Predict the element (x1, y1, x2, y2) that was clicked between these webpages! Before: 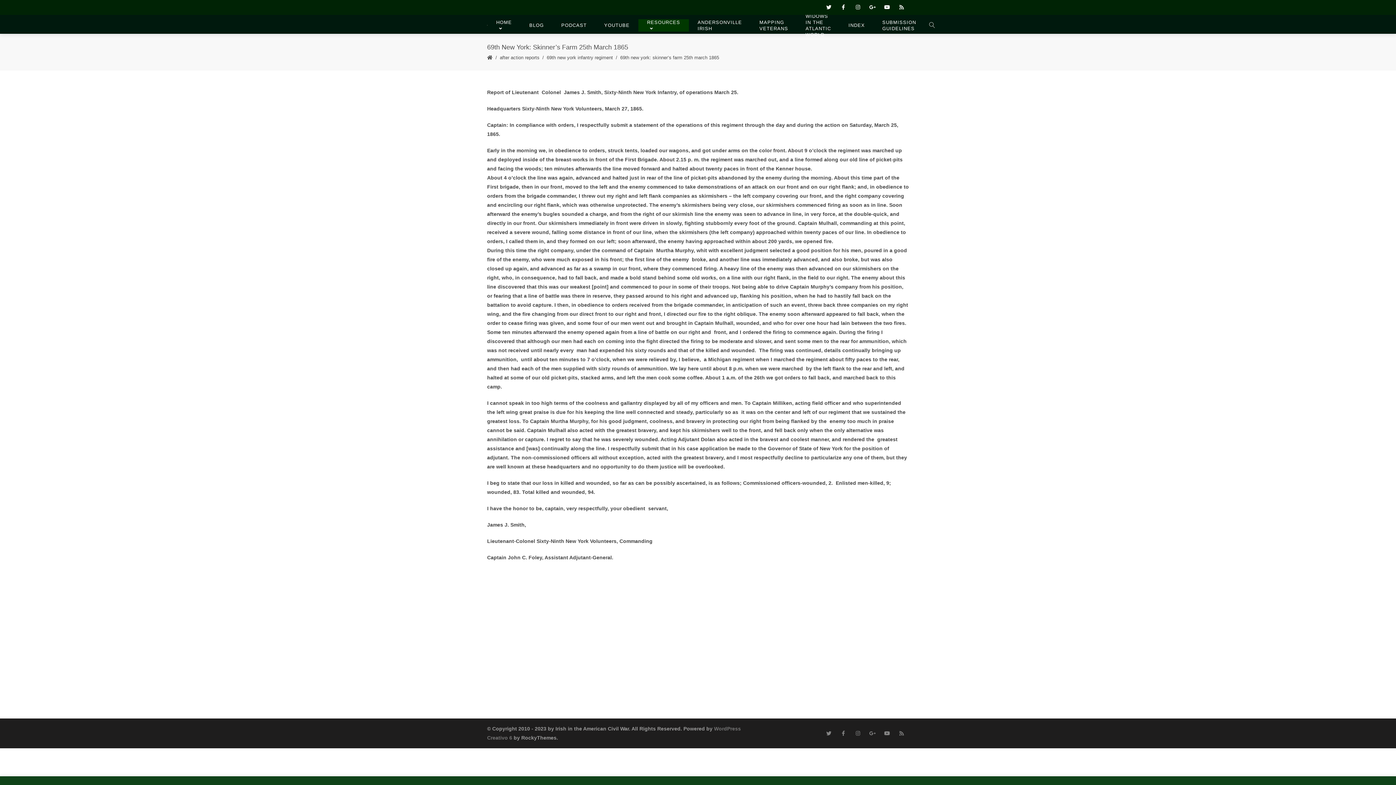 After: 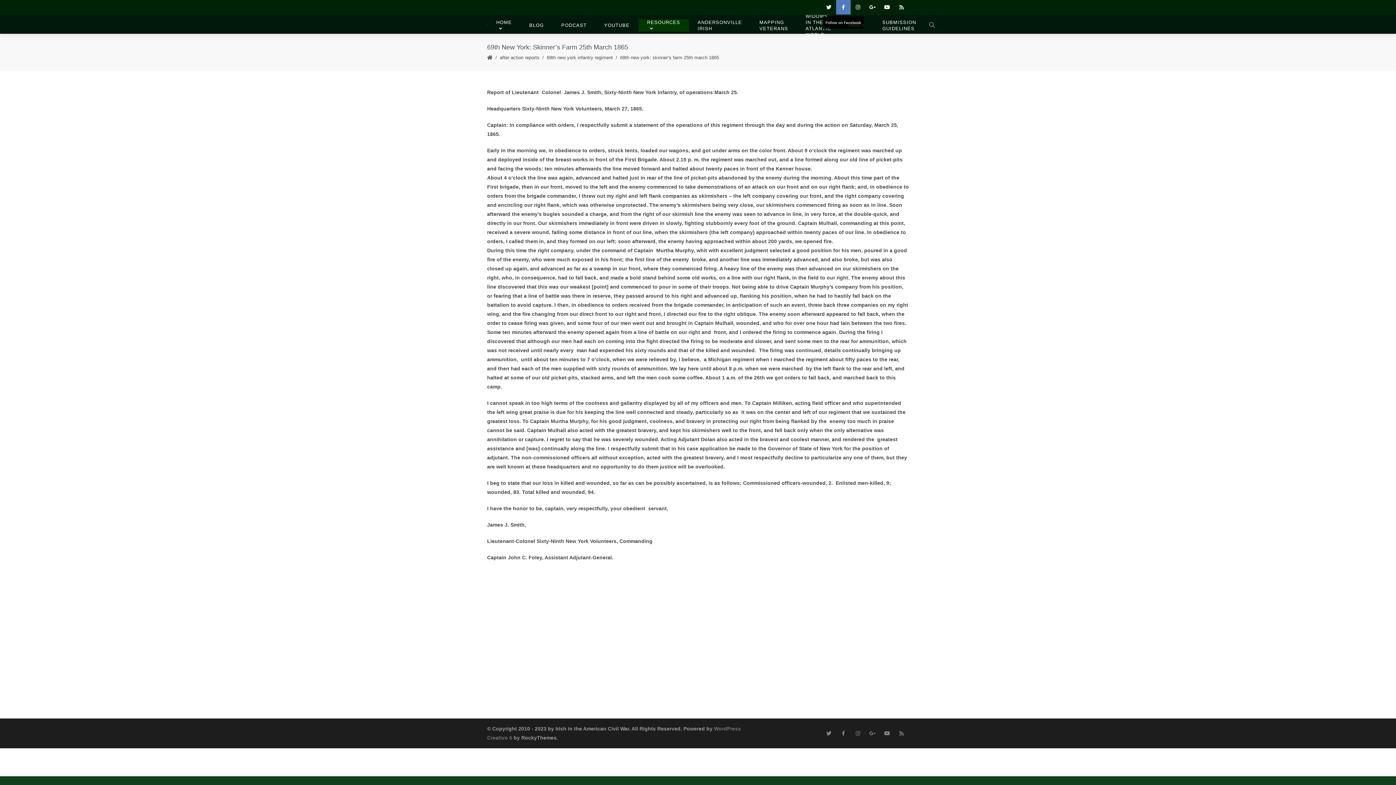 Action: bbox: (836, 0, 850, 14)